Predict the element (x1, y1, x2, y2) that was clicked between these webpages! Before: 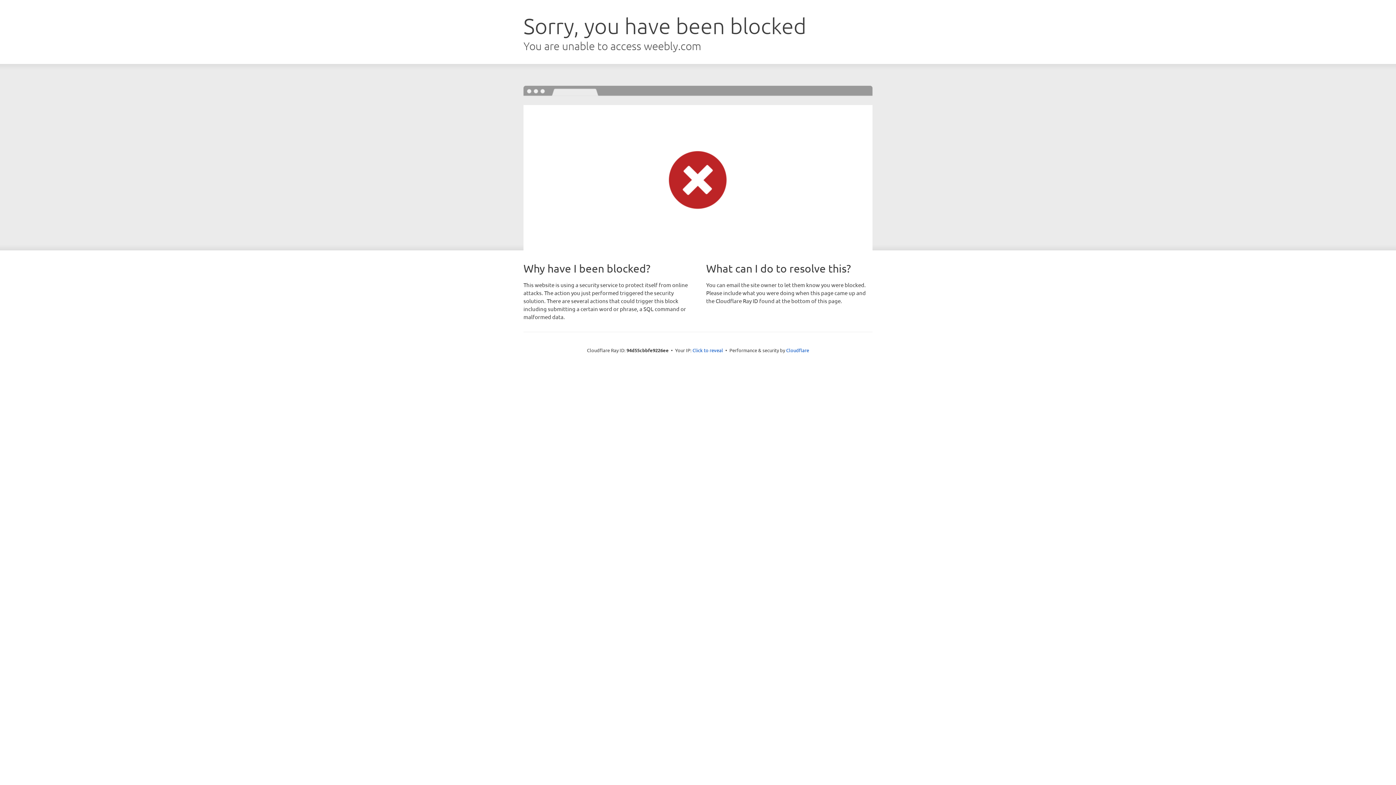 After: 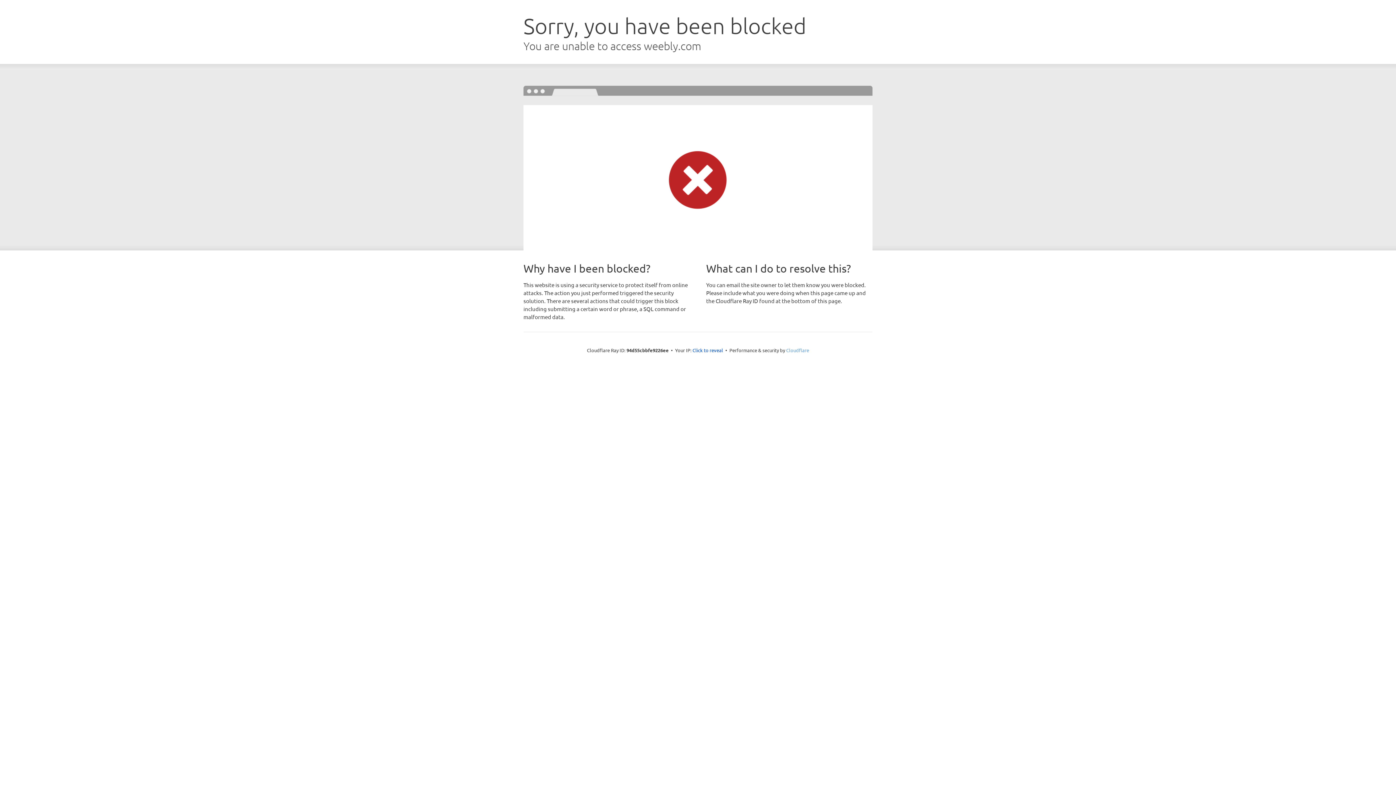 Action: bbox: (786, 347, 809, 353) label: Cloudflare